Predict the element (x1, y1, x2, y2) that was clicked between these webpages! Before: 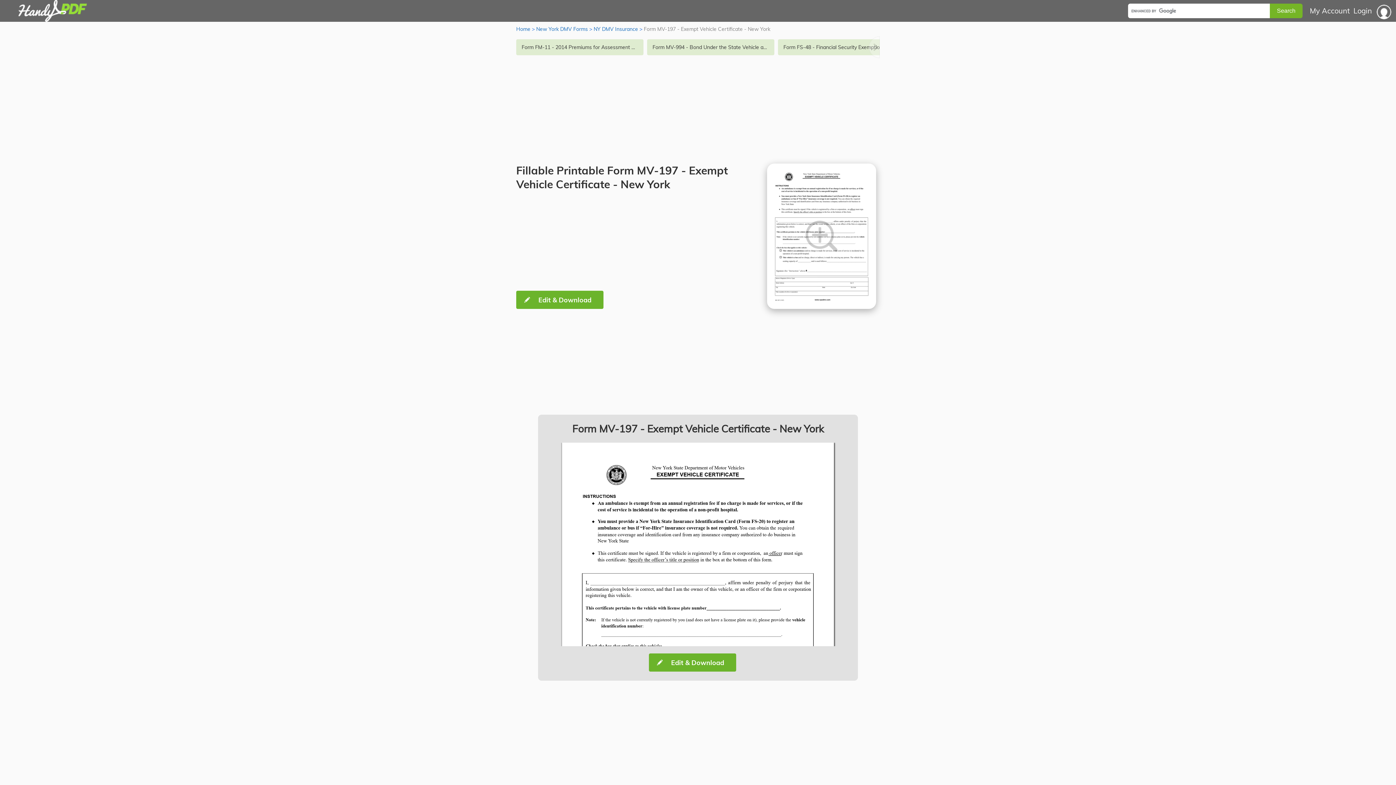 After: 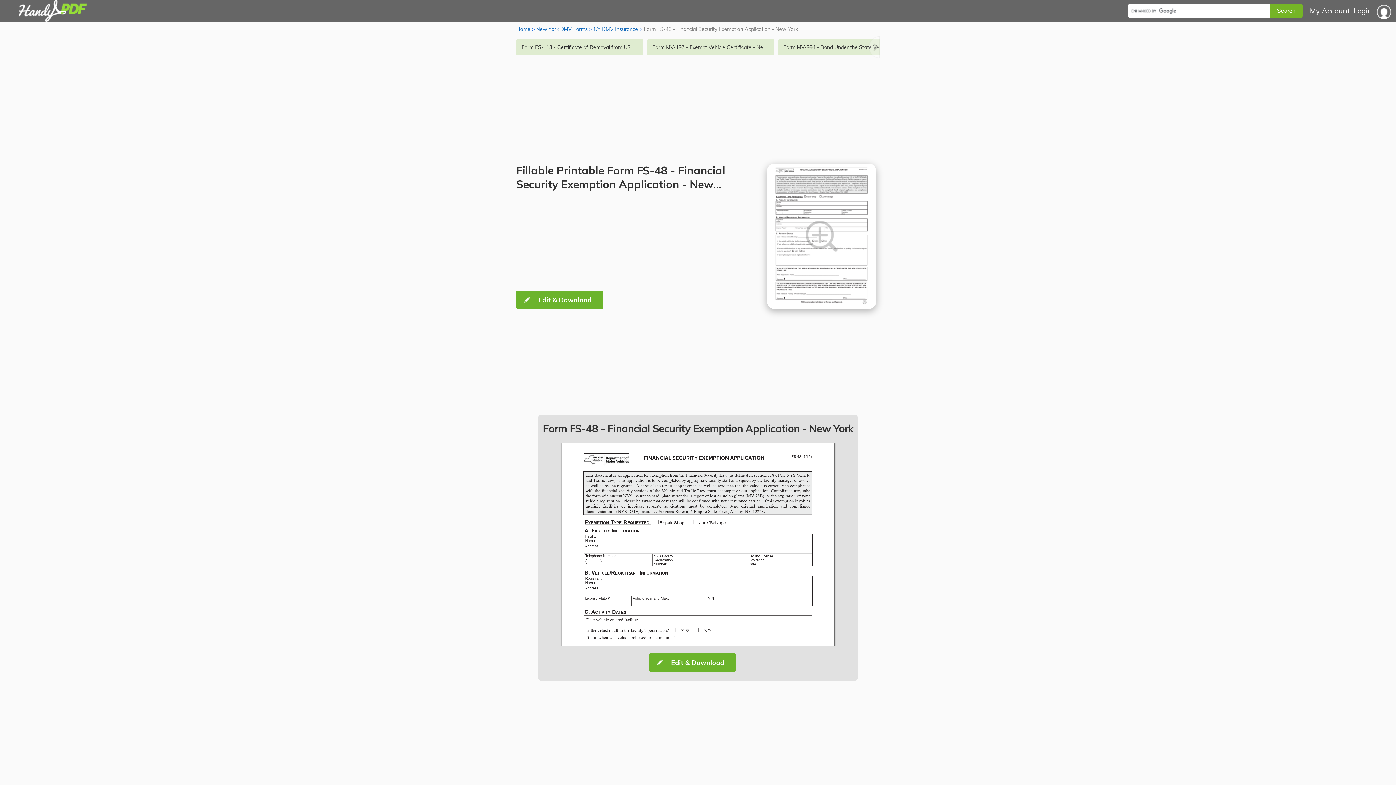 Action: bbox: (778, 39, 905, 55) label: Form FS-48 - Financial Security Exemption Application - New York